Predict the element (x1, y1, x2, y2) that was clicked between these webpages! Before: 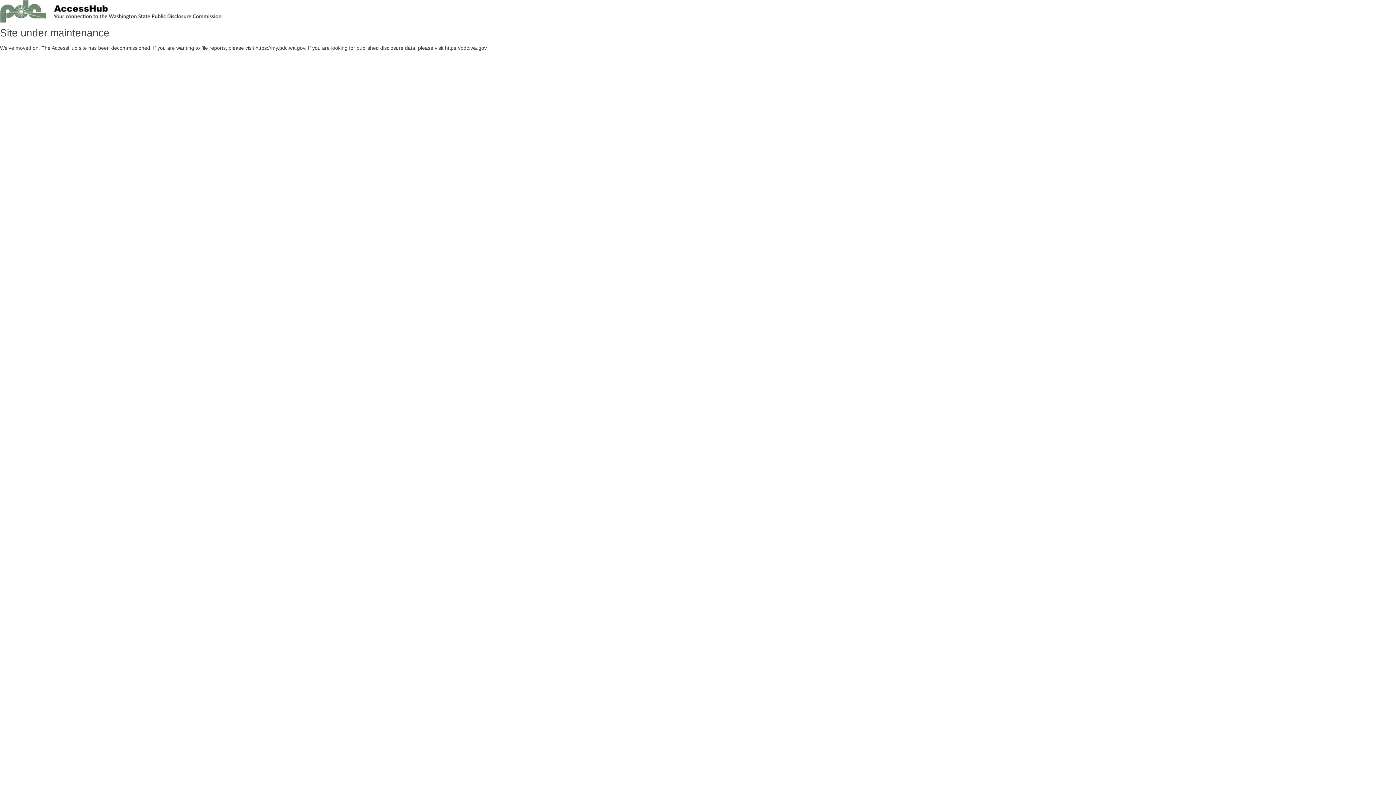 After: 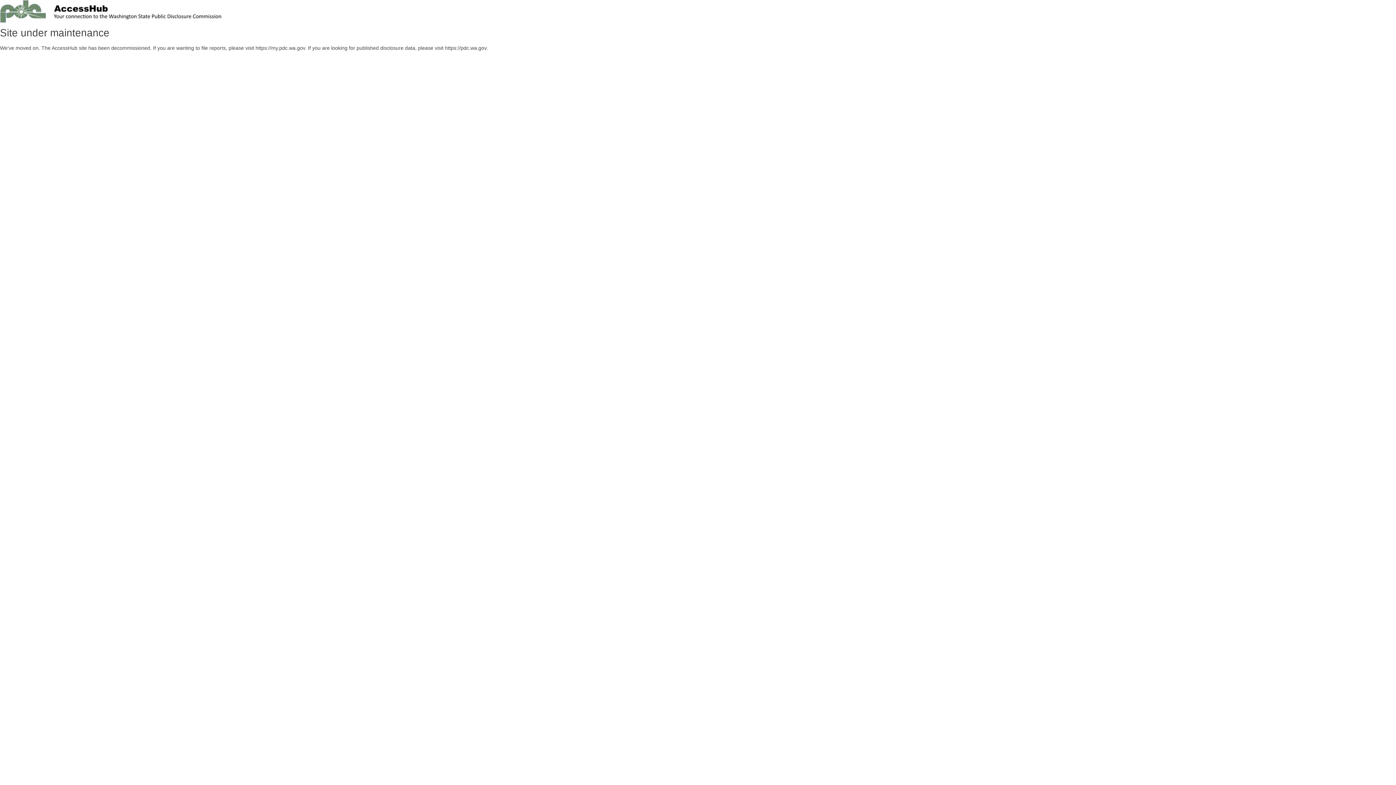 Action: bbox: (0, 18, 727, 24)